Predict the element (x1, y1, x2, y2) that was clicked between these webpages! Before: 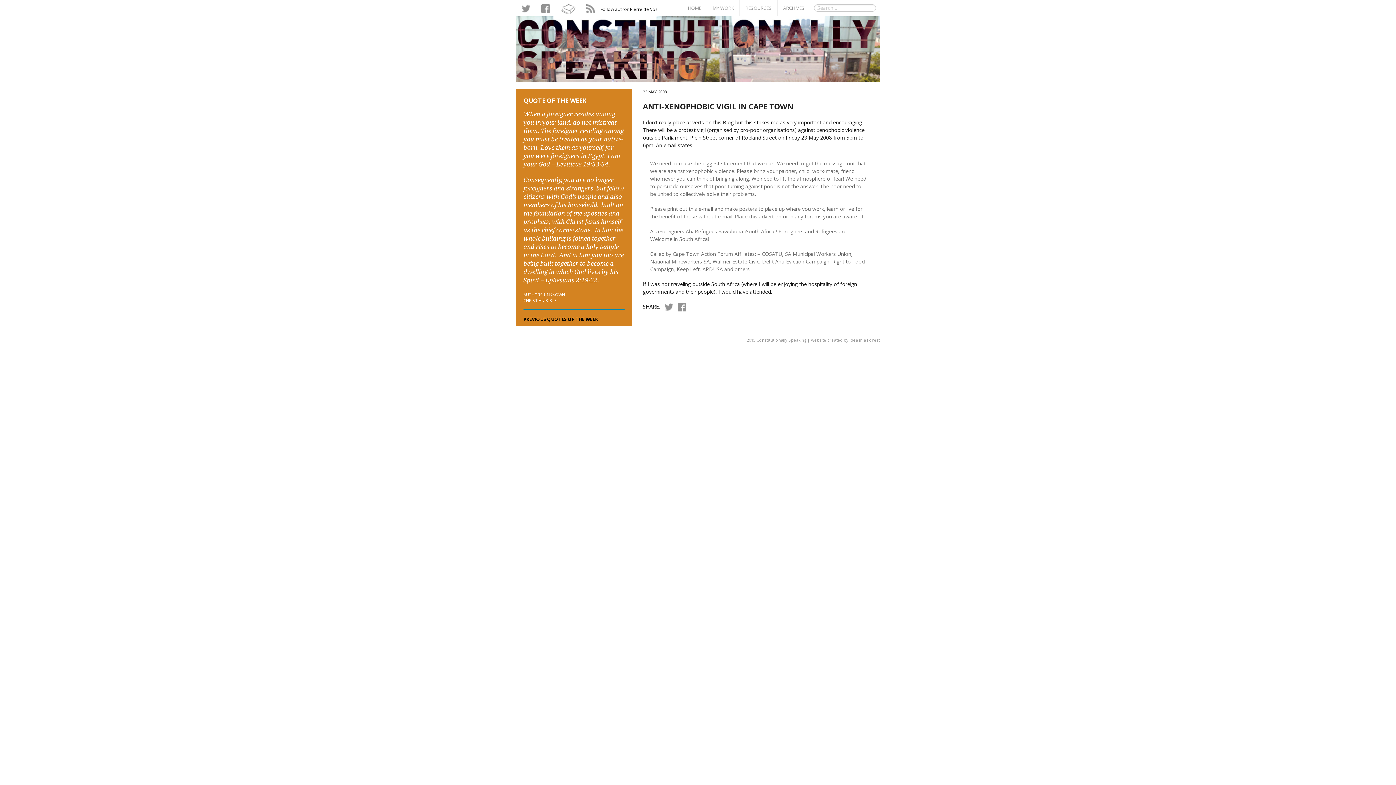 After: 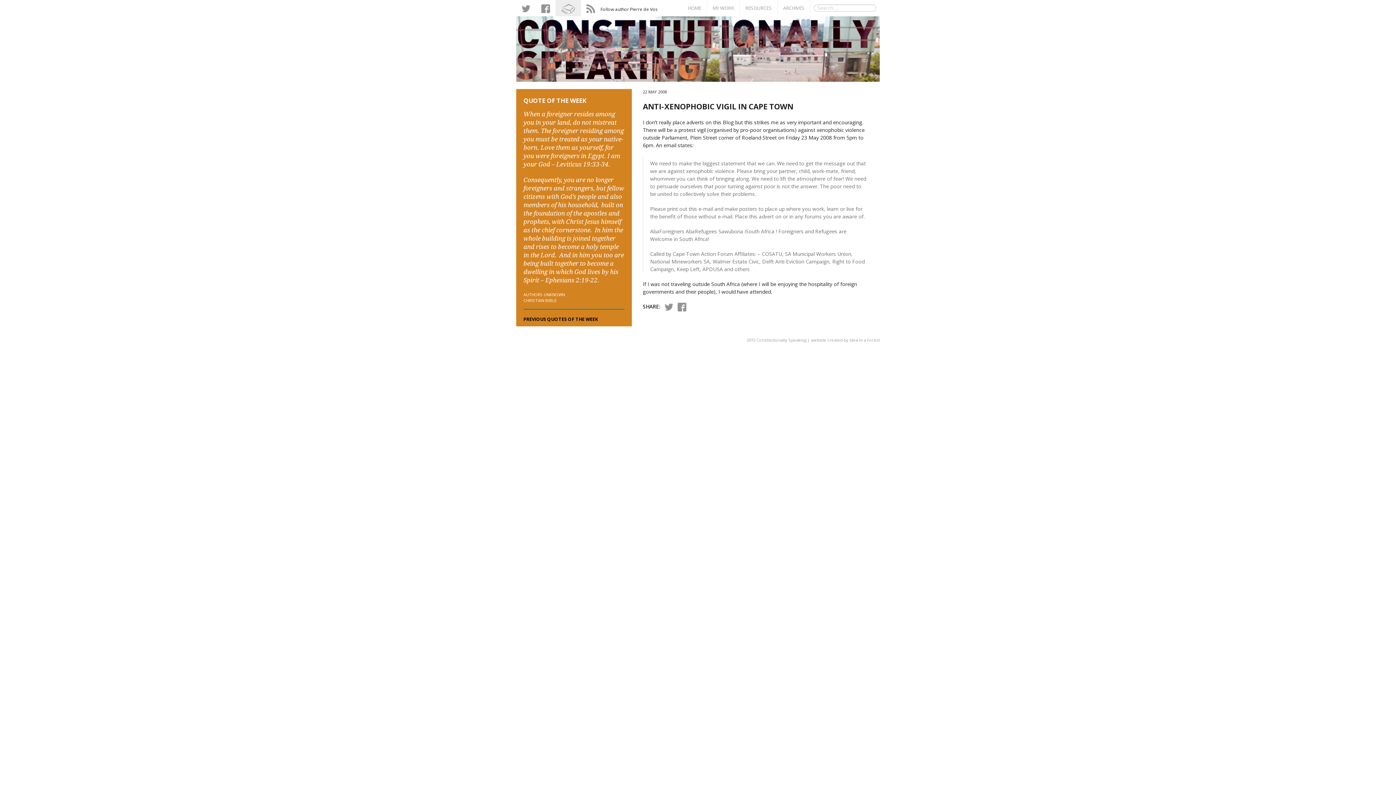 Action: bbox: (555, 0, 581, 16)